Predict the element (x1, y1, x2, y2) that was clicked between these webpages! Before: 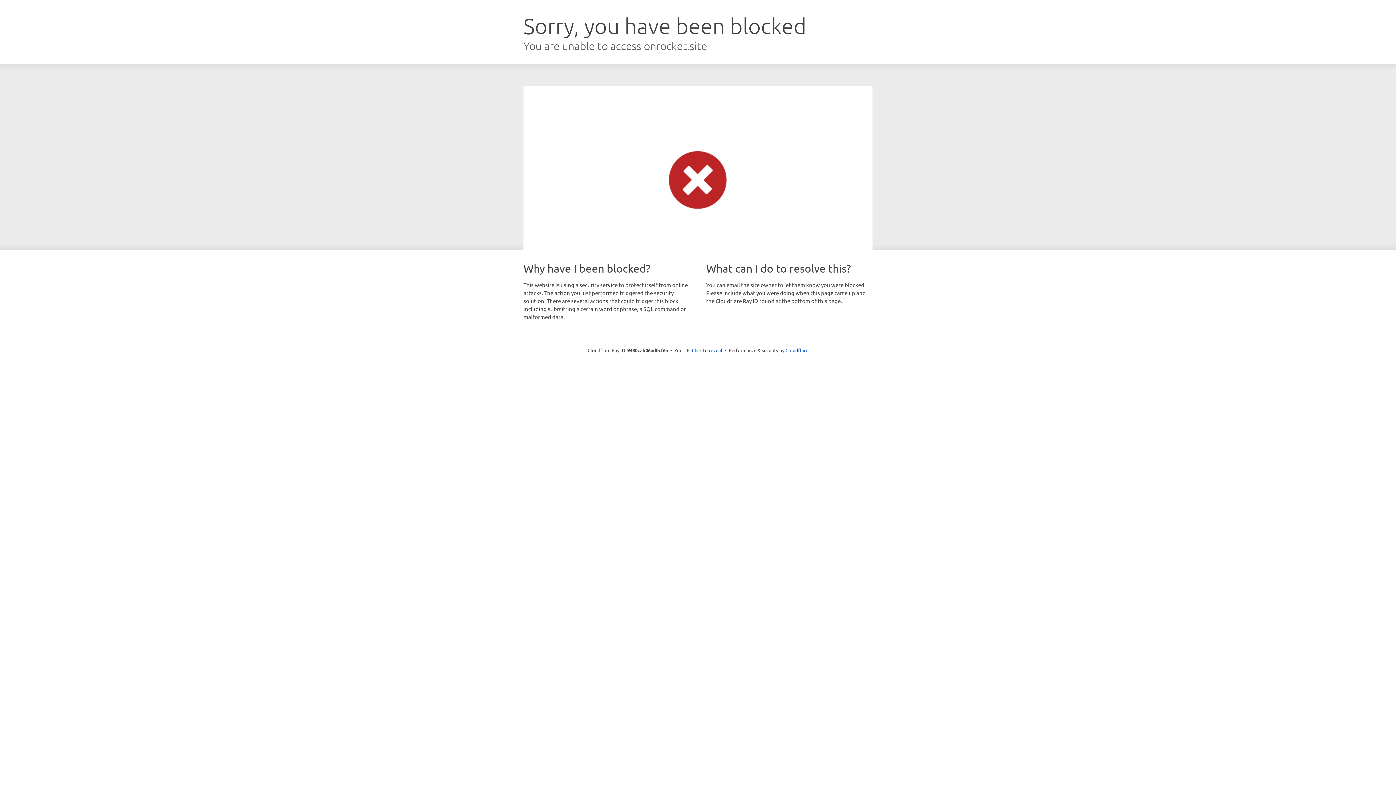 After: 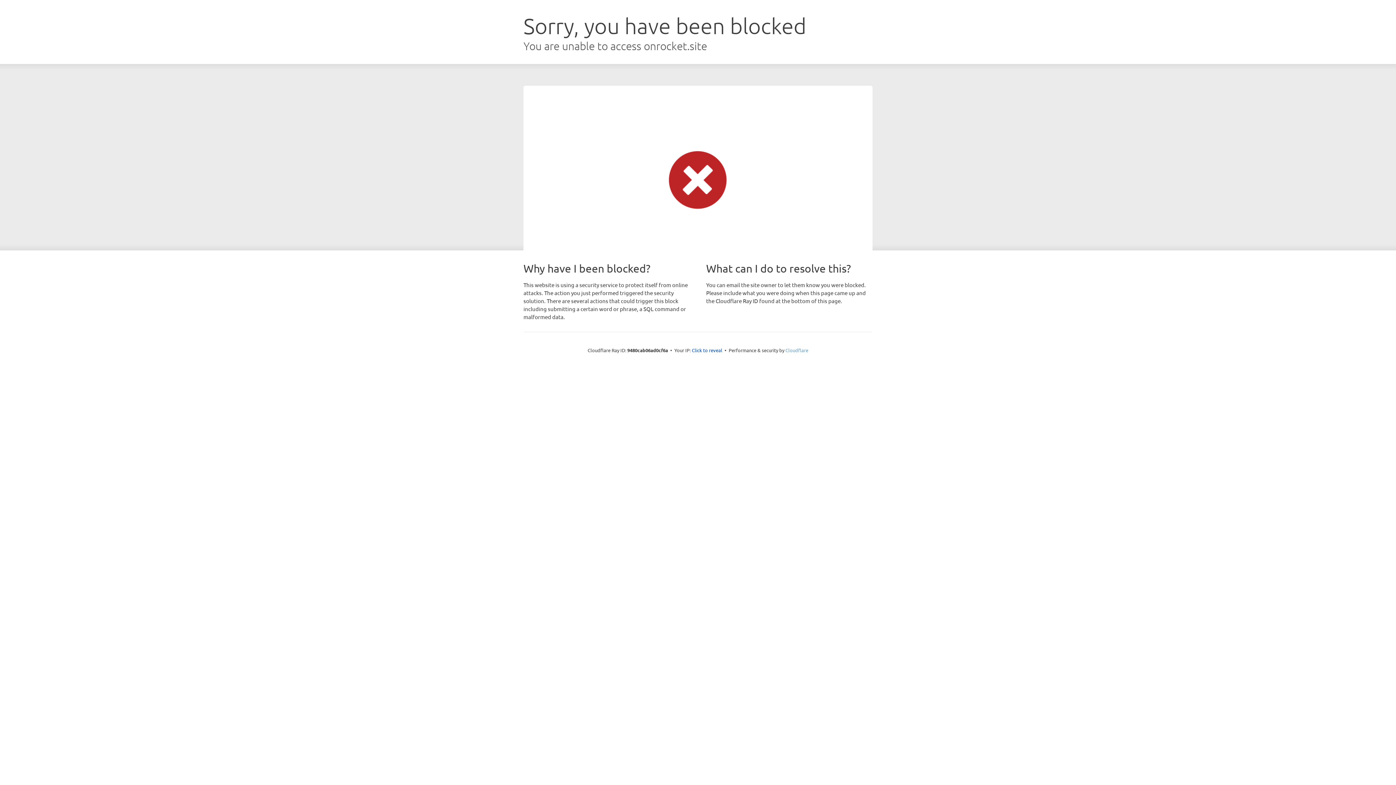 Action: bbox: (785, 347, 808, 353) label: Cloudflare